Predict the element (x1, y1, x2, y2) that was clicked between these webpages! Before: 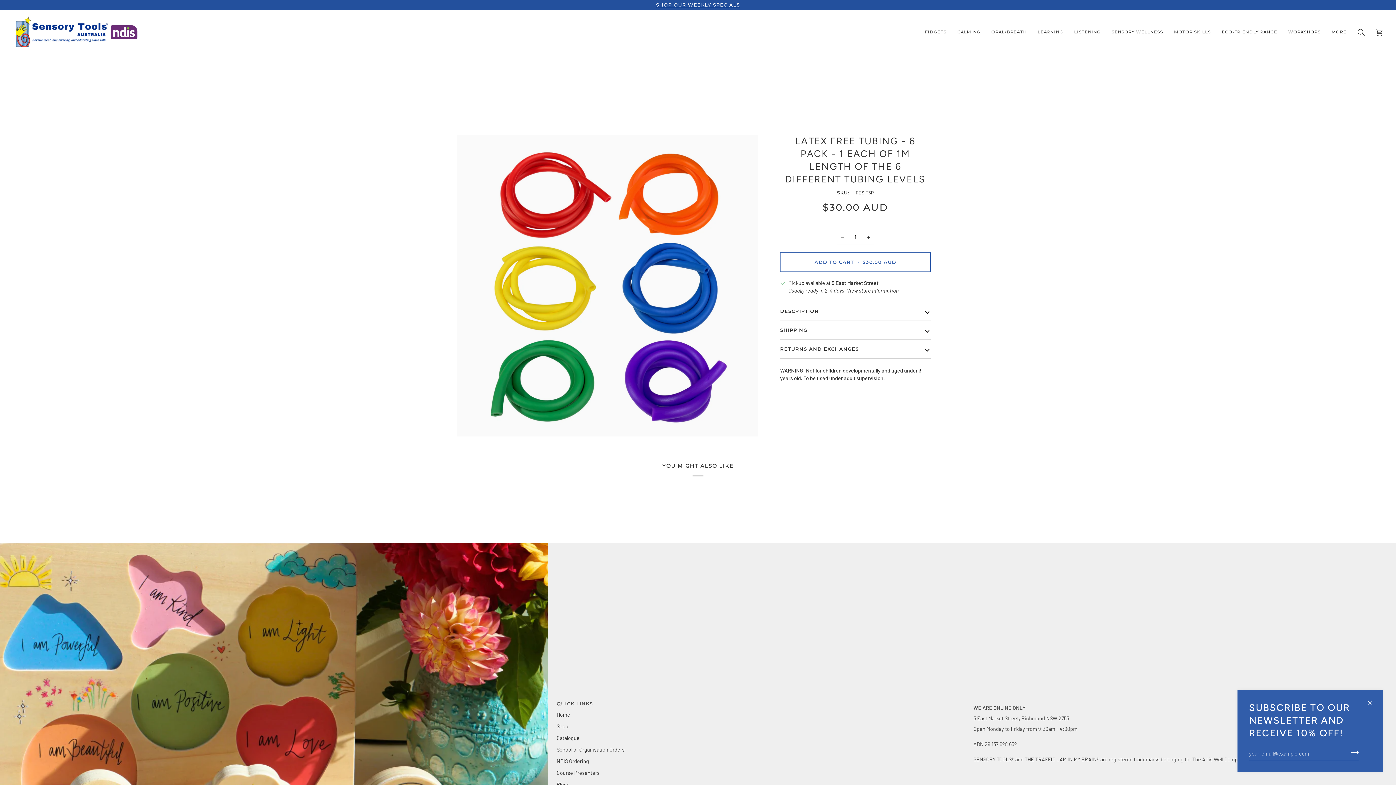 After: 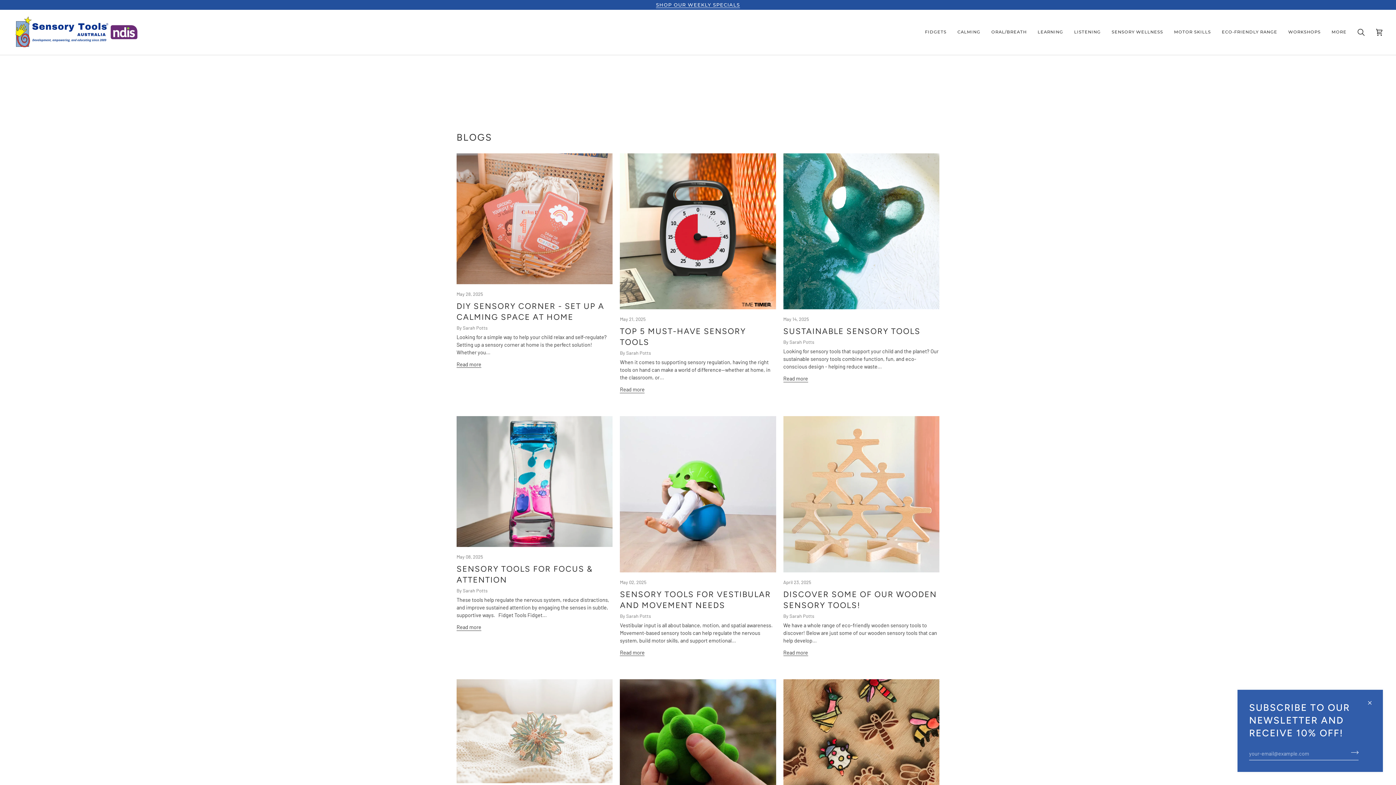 Action: bbox: (556, 781, 569, 787) label: Blogs